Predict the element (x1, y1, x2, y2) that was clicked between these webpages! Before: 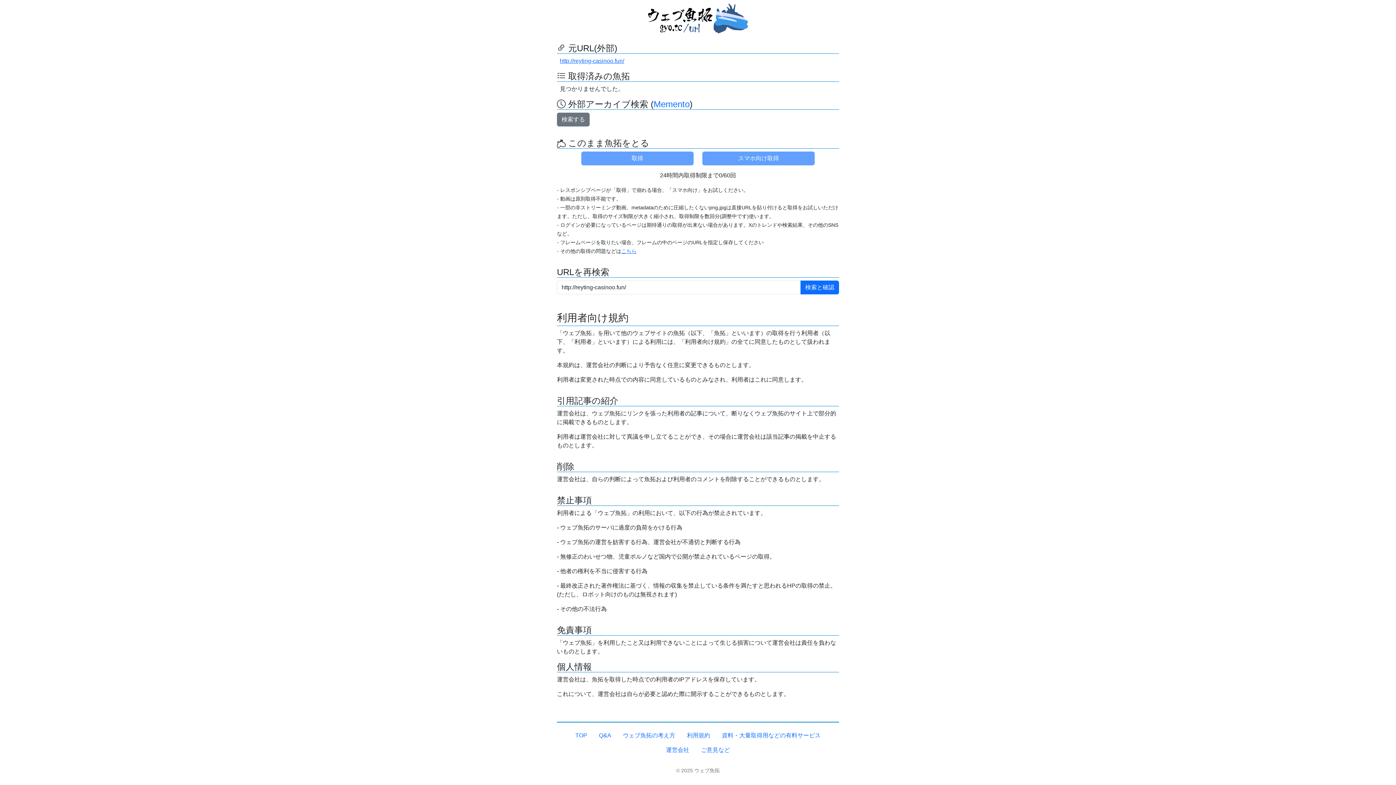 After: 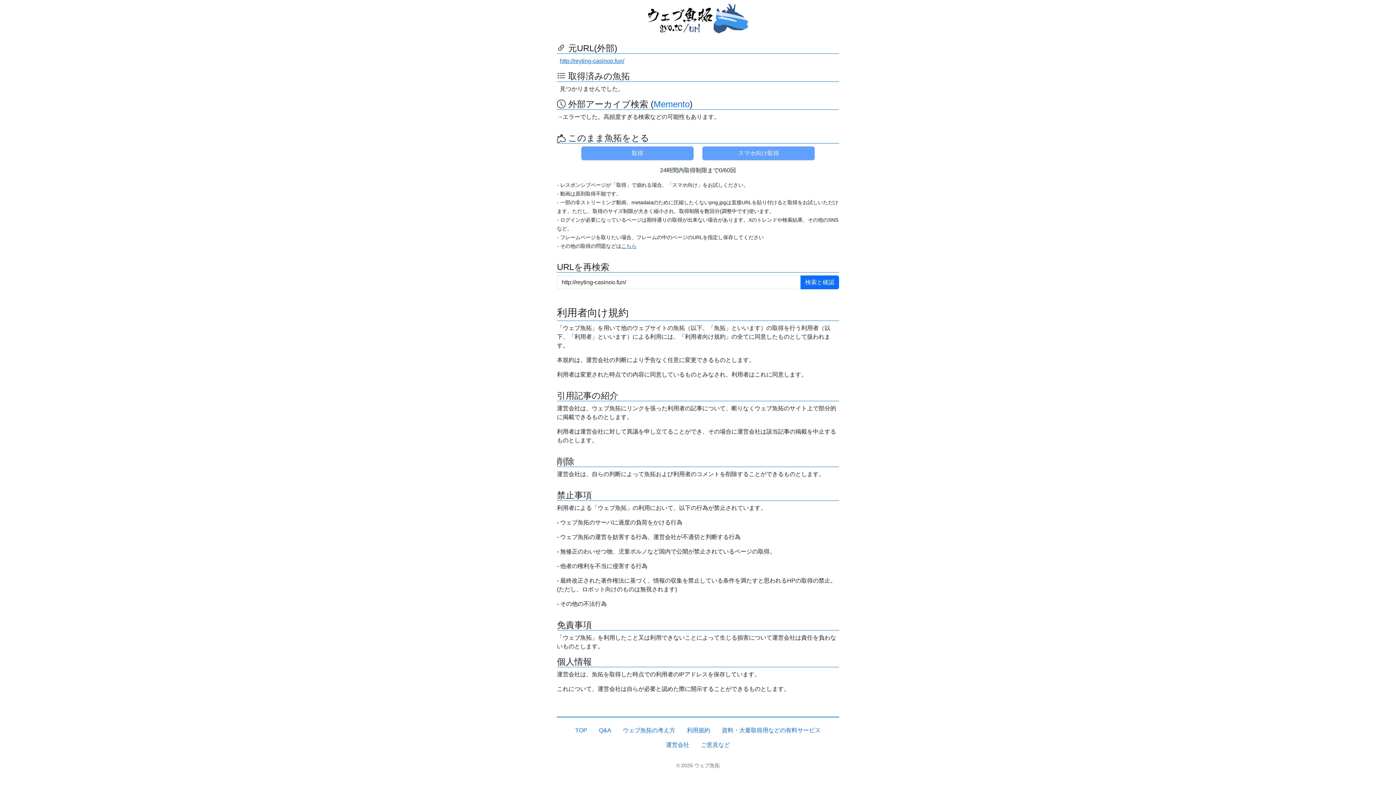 Action: label: 検索する bbox: (557, 112, 589, 126)